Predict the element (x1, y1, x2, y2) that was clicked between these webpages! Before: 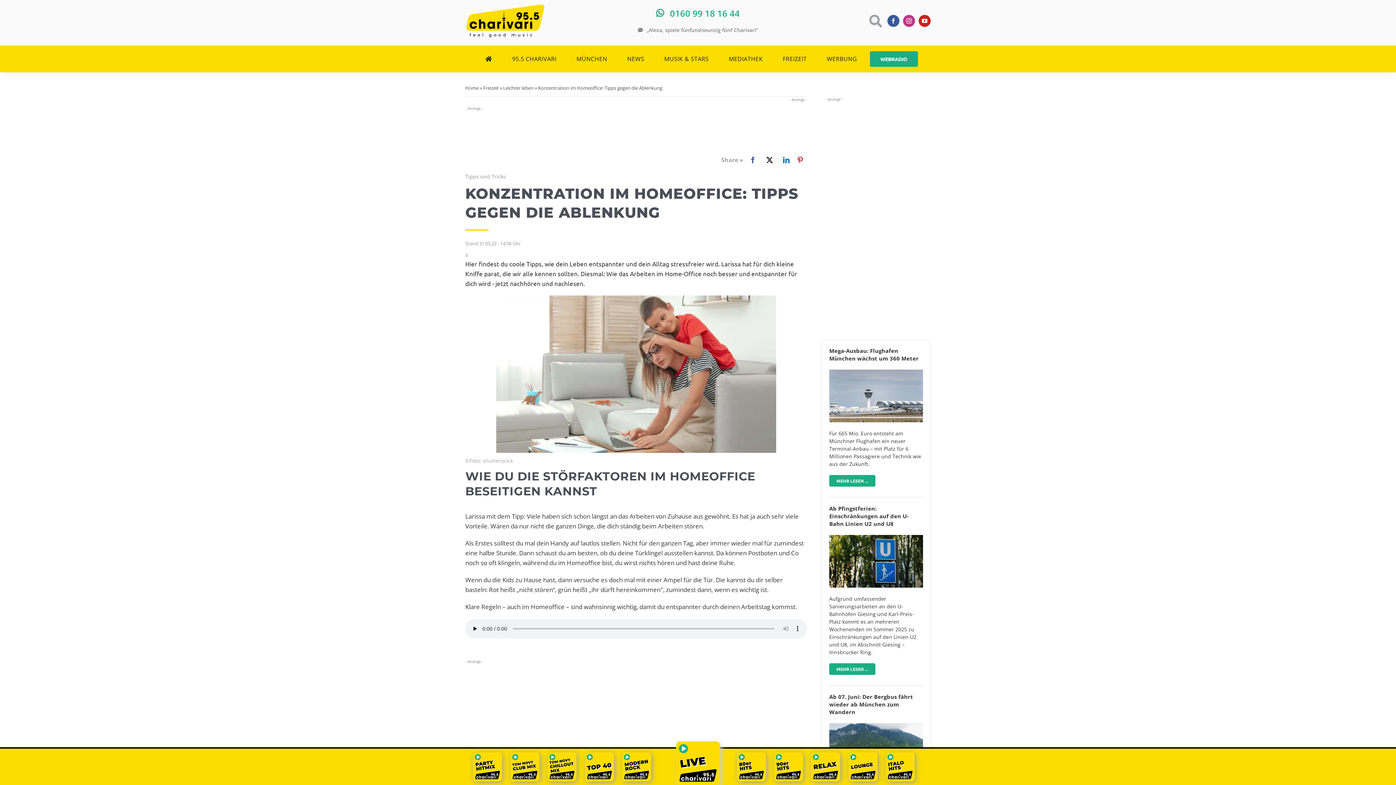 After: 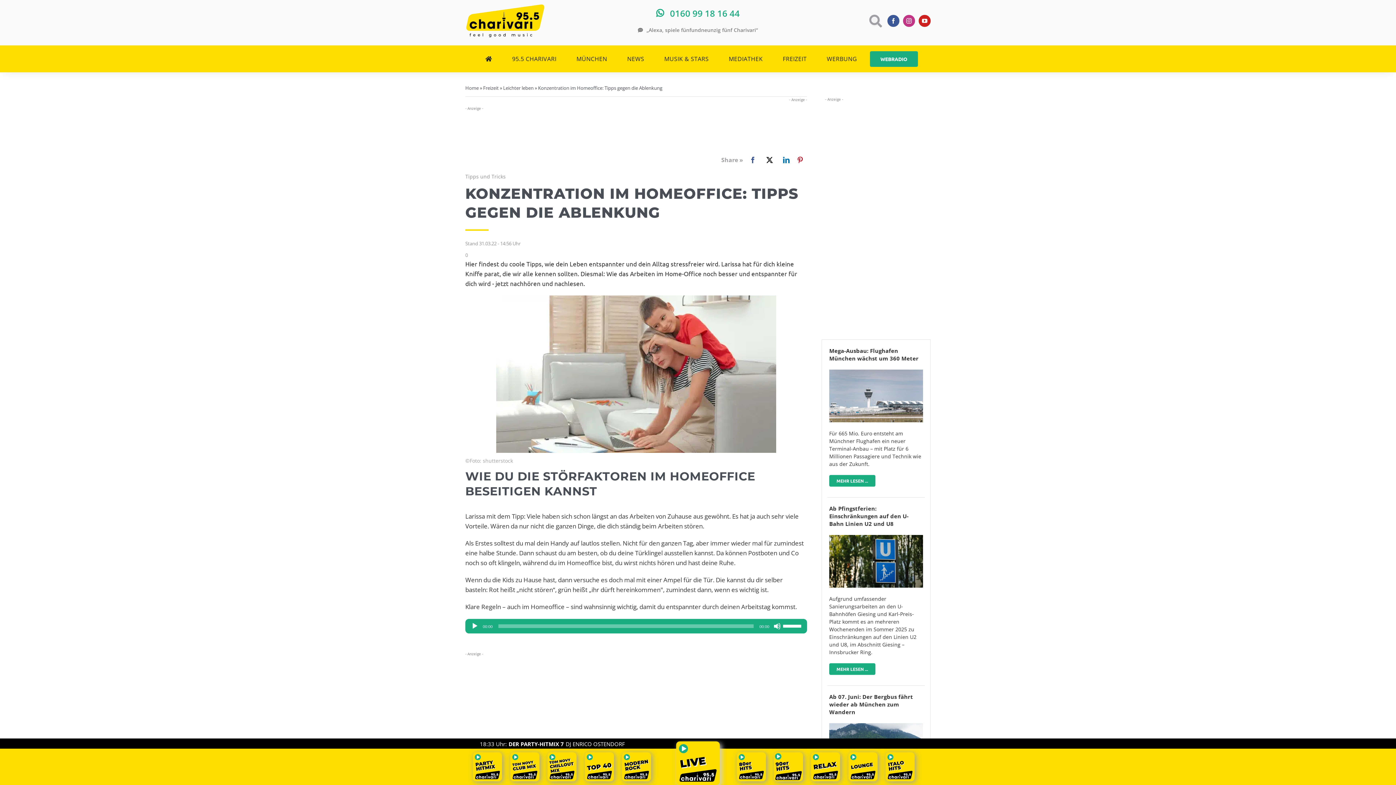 Action: bbox: (774, 762, 803, 770)